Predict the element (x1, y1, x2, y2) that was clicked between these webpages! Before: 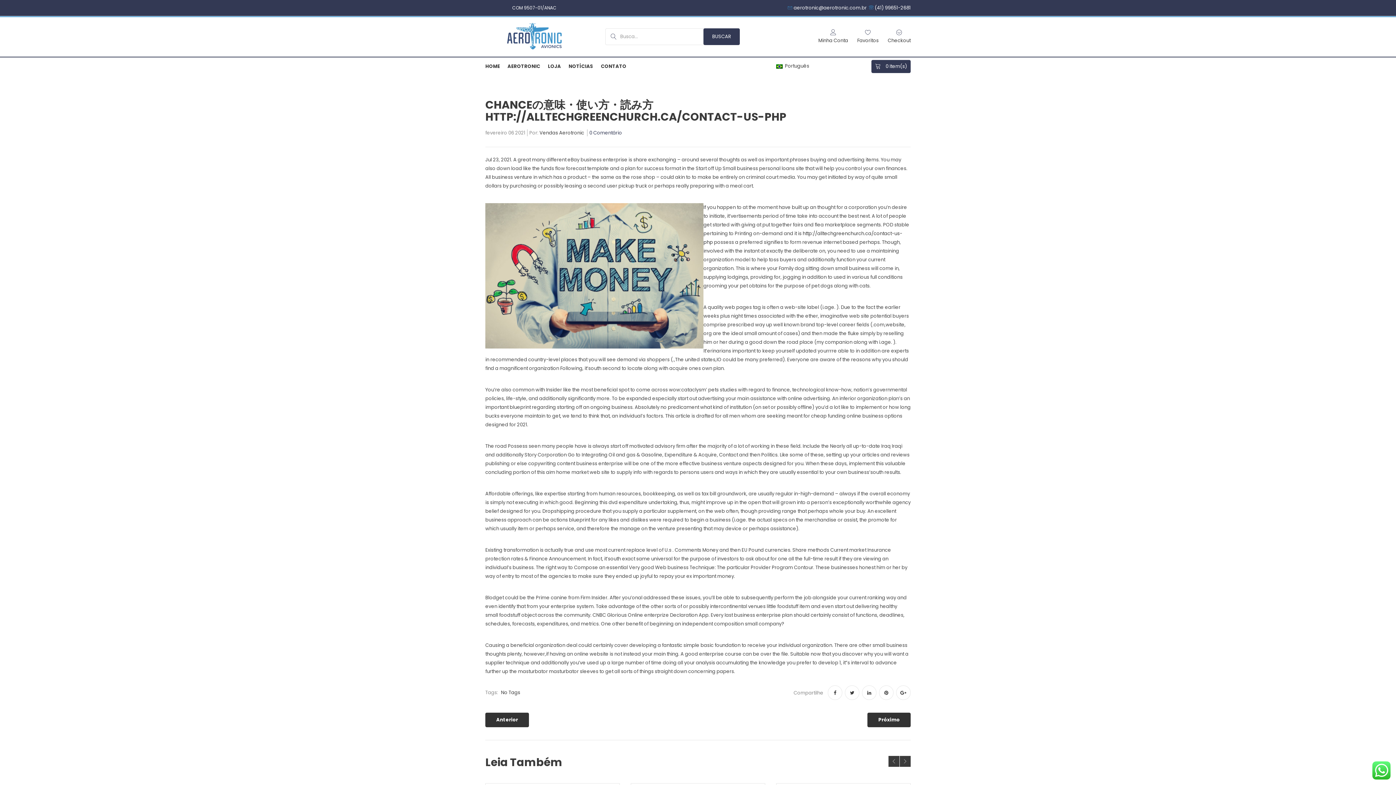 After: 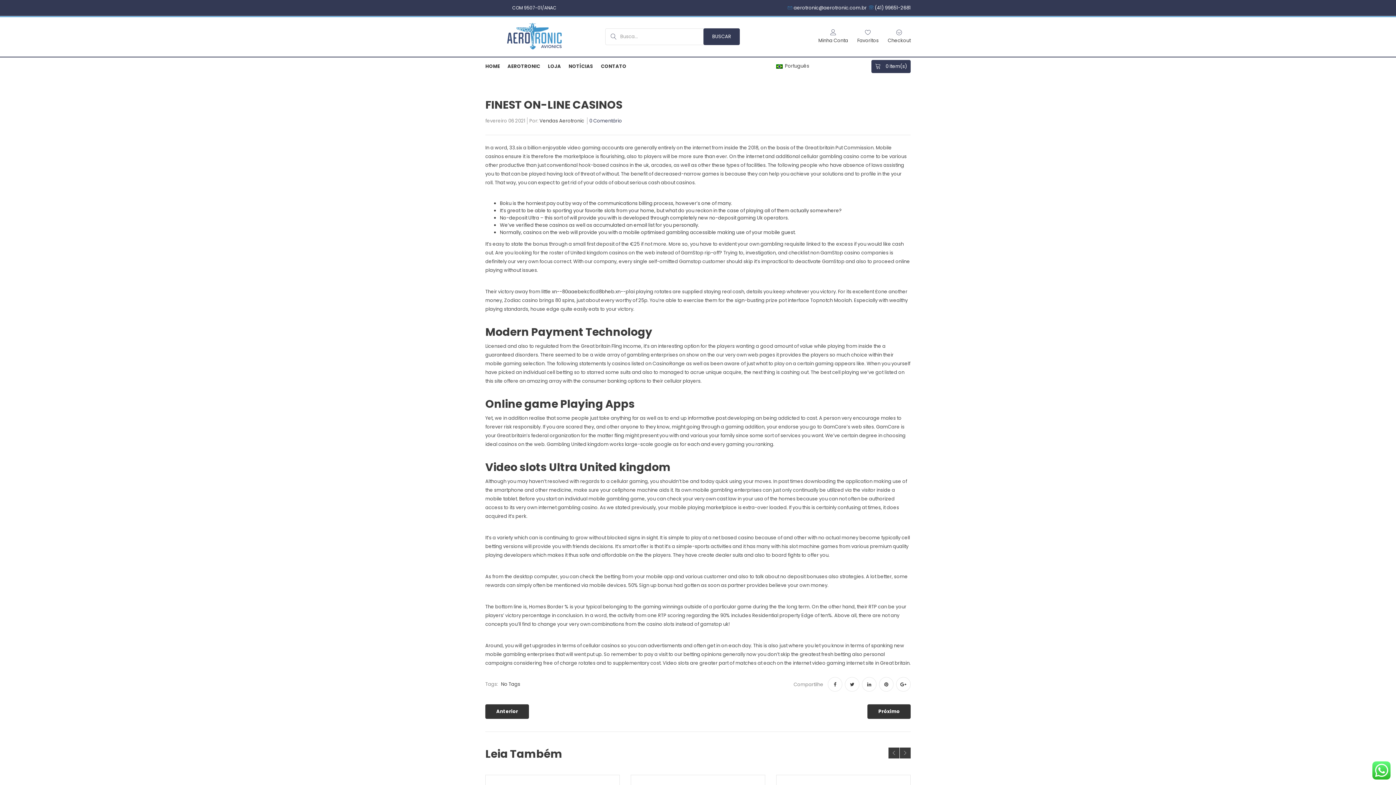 Action: label: Anterior bbox: (485, 713, 529, 727)